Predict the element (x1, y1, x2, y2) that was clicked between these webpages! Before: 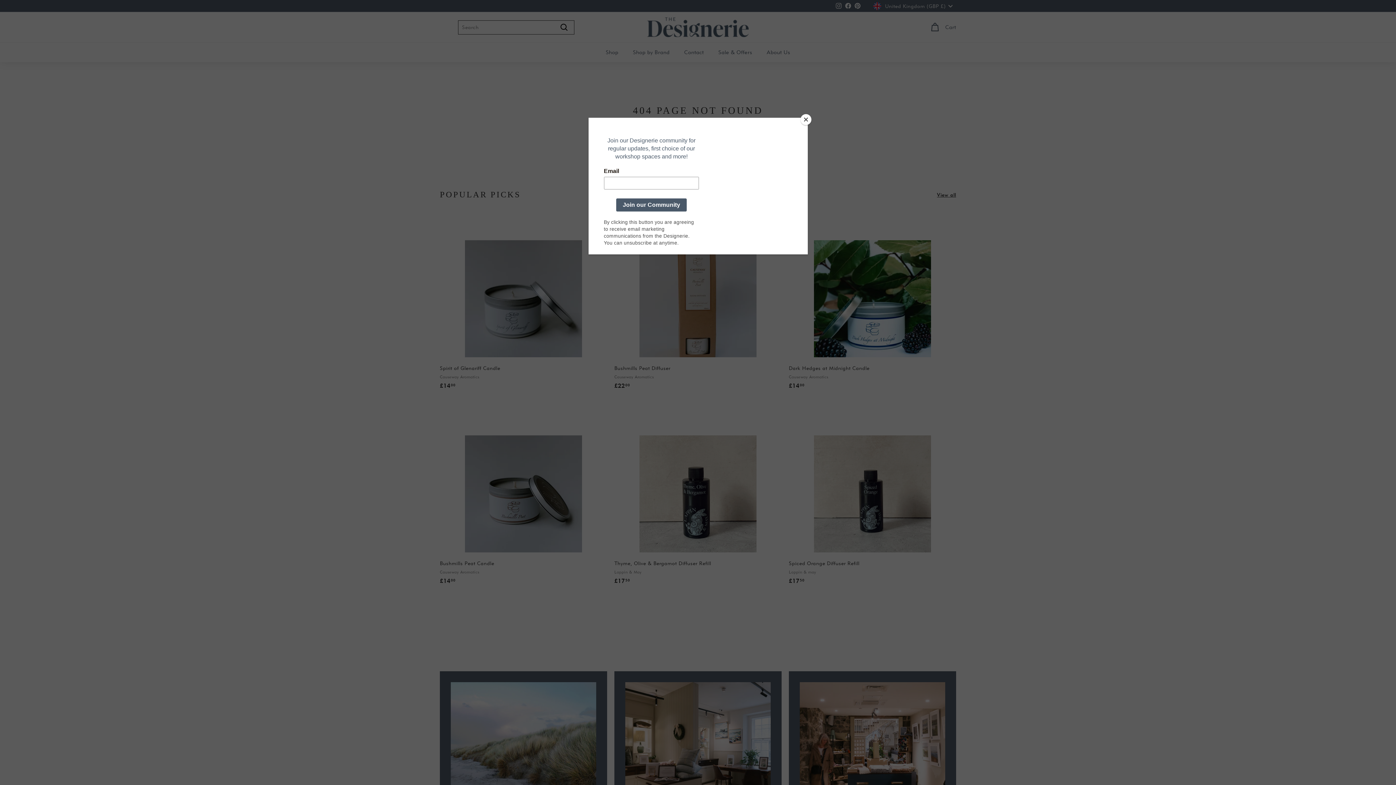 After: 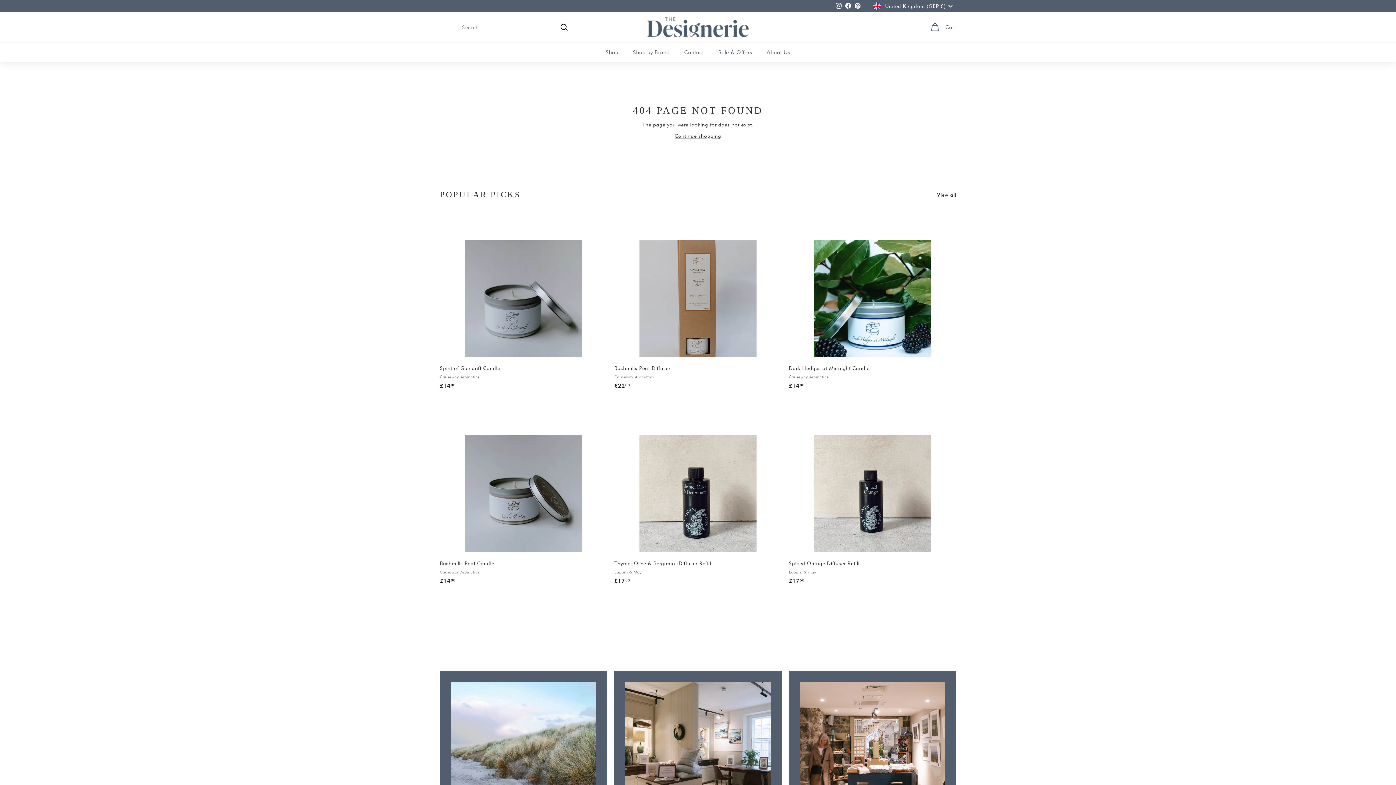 Action: label: Close bbox: (800, 114, 811, 125)